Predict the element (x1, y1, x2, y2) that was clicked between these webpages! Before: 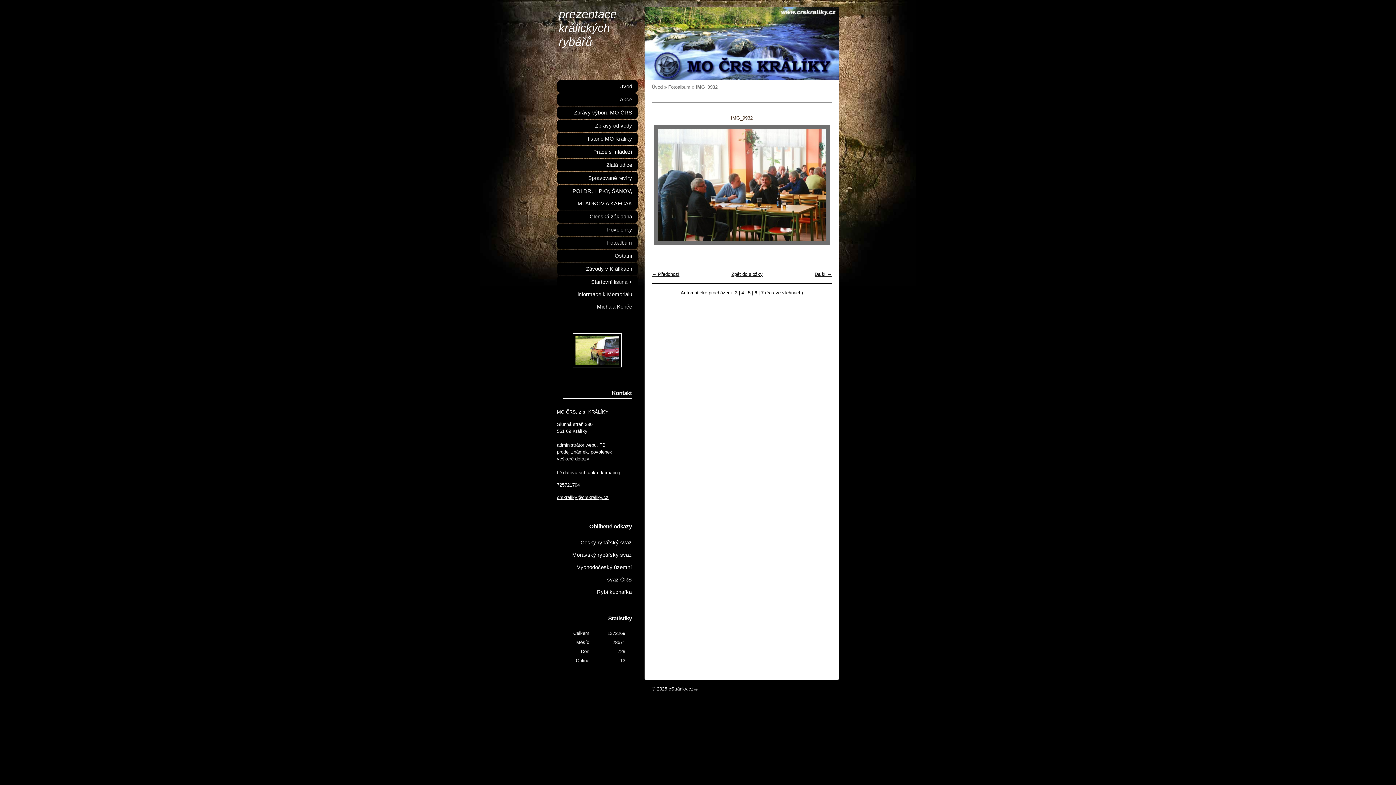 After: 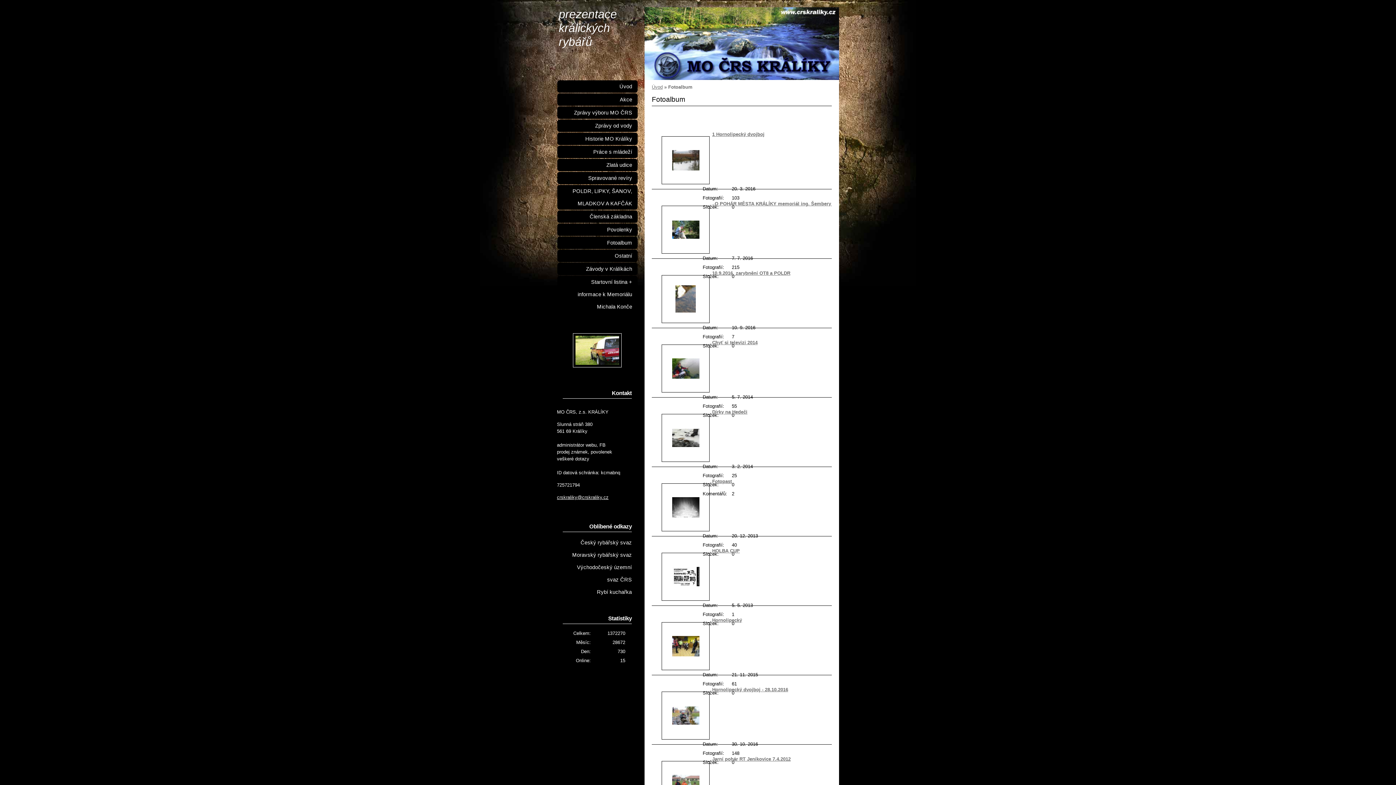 Action: bbox: (731, 271, 762, 277) label: Zpět do složky